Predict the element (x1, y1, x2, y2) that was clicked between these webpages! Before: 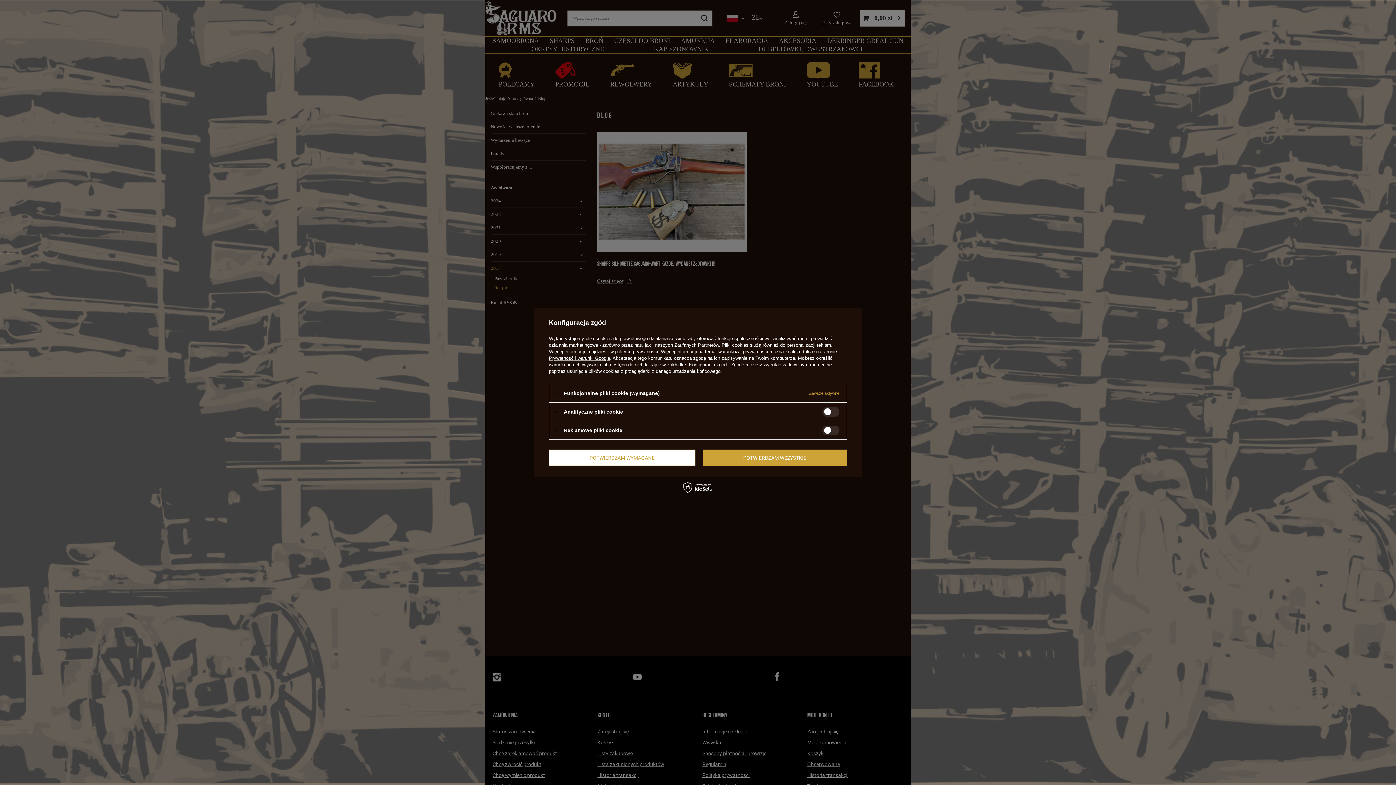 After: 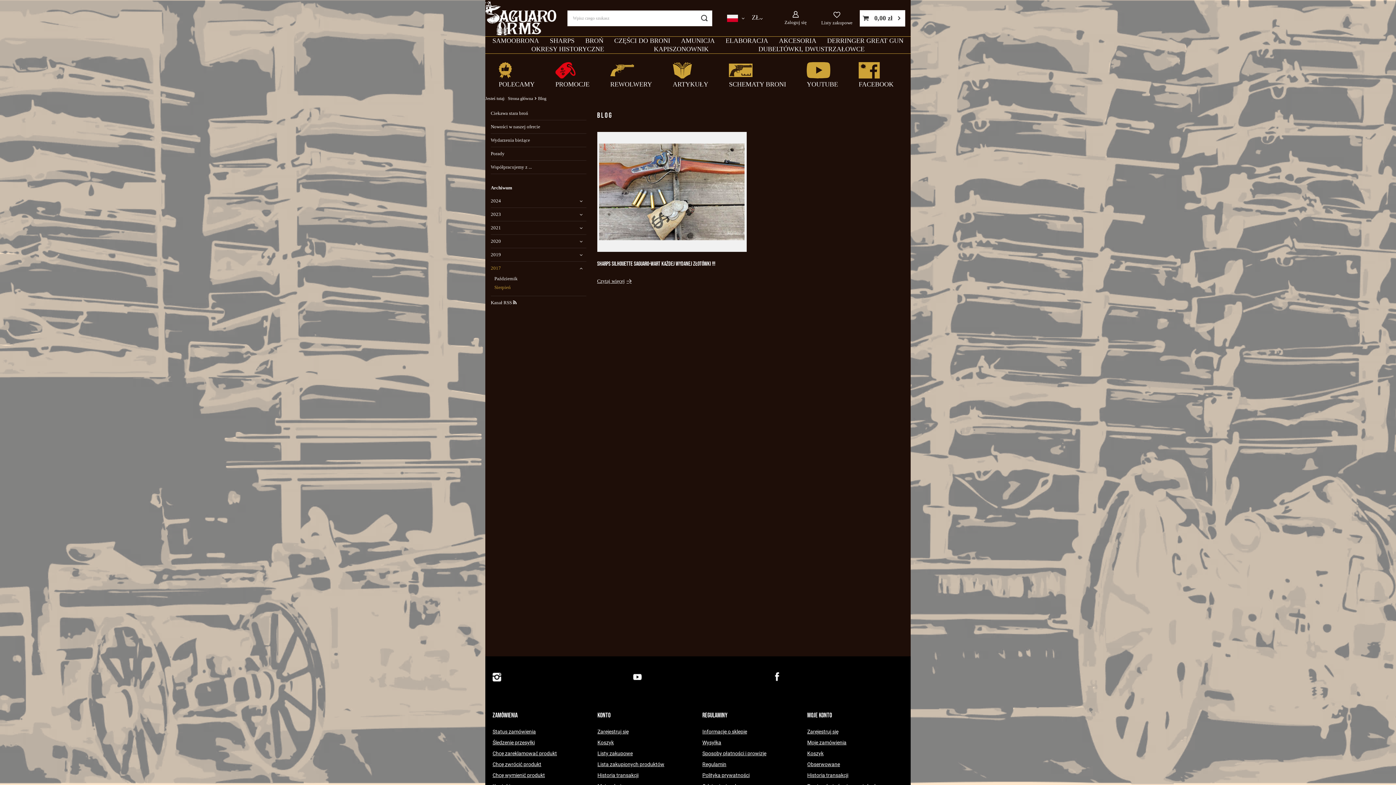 Action: bbox: (702, 449, 847, 466) label: POTWIERDZAM WSZYSTKIE